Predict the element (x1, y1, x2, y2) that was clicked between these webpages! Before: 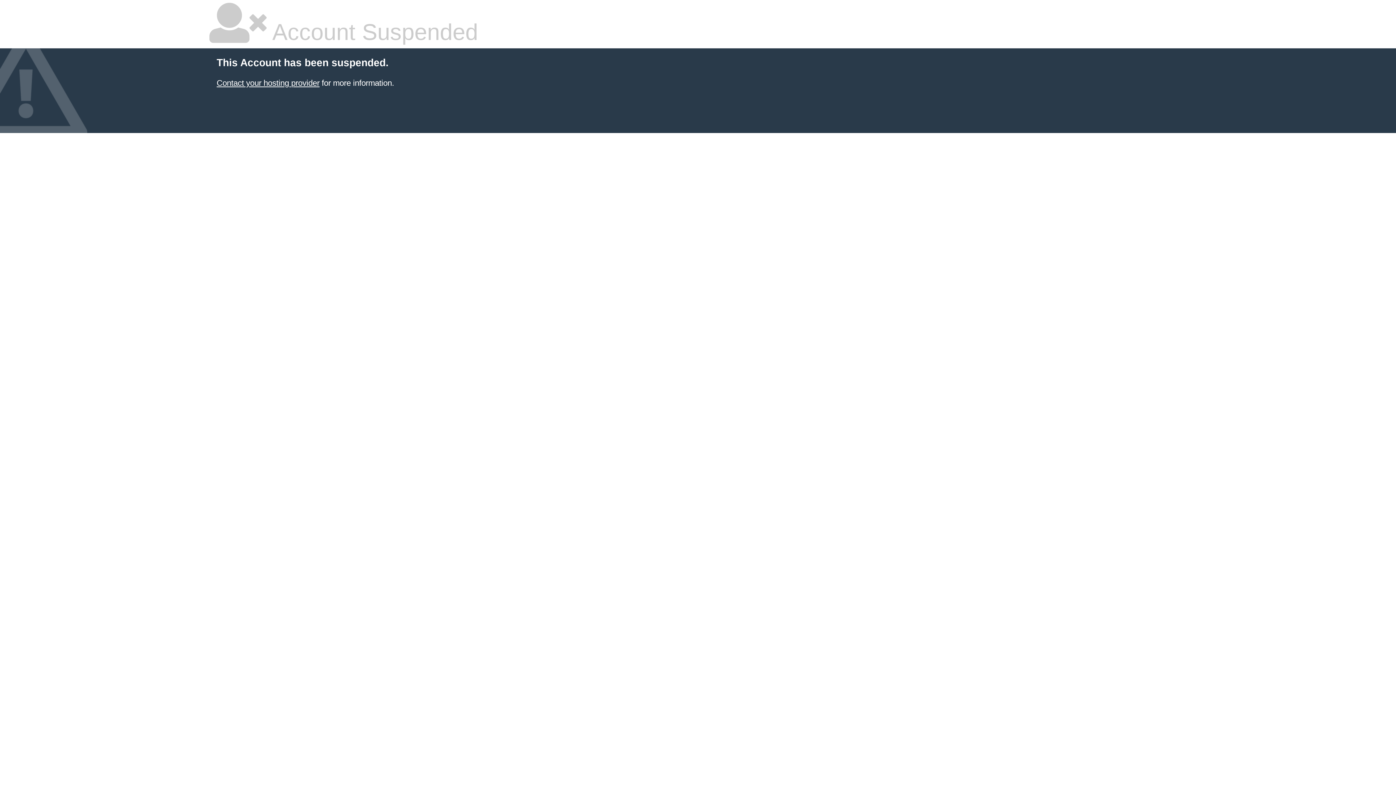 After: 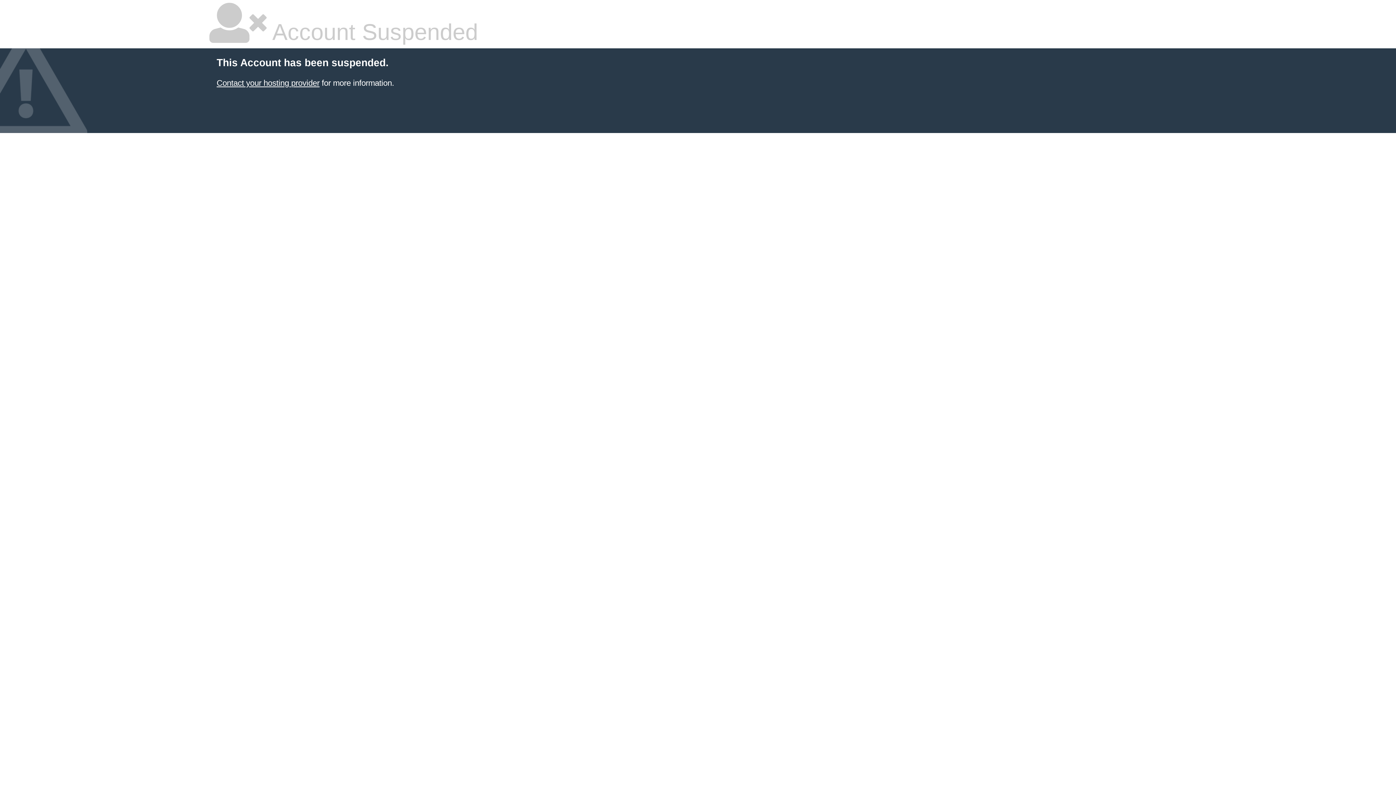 Action: label: Contact your hosting provider bbox: (216, 78, 319, 87)